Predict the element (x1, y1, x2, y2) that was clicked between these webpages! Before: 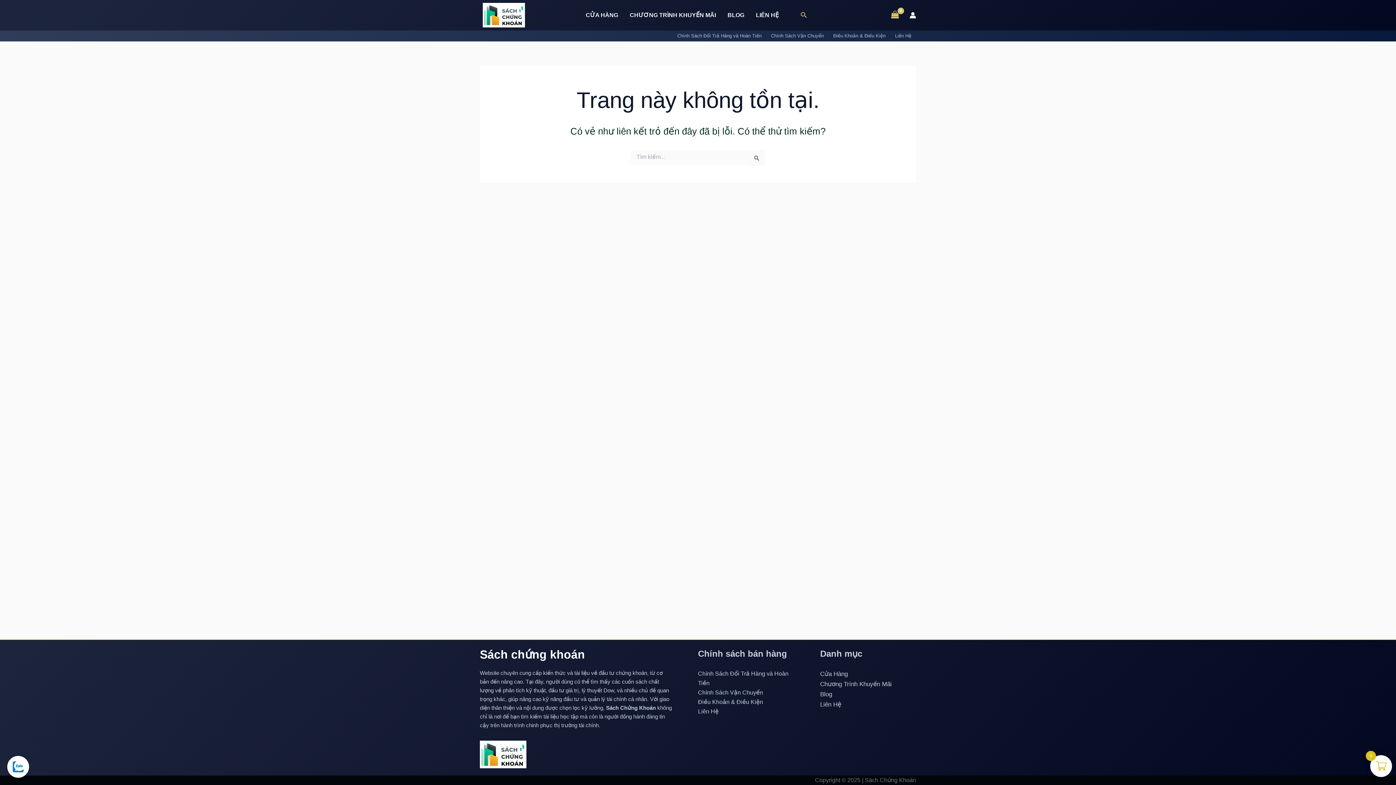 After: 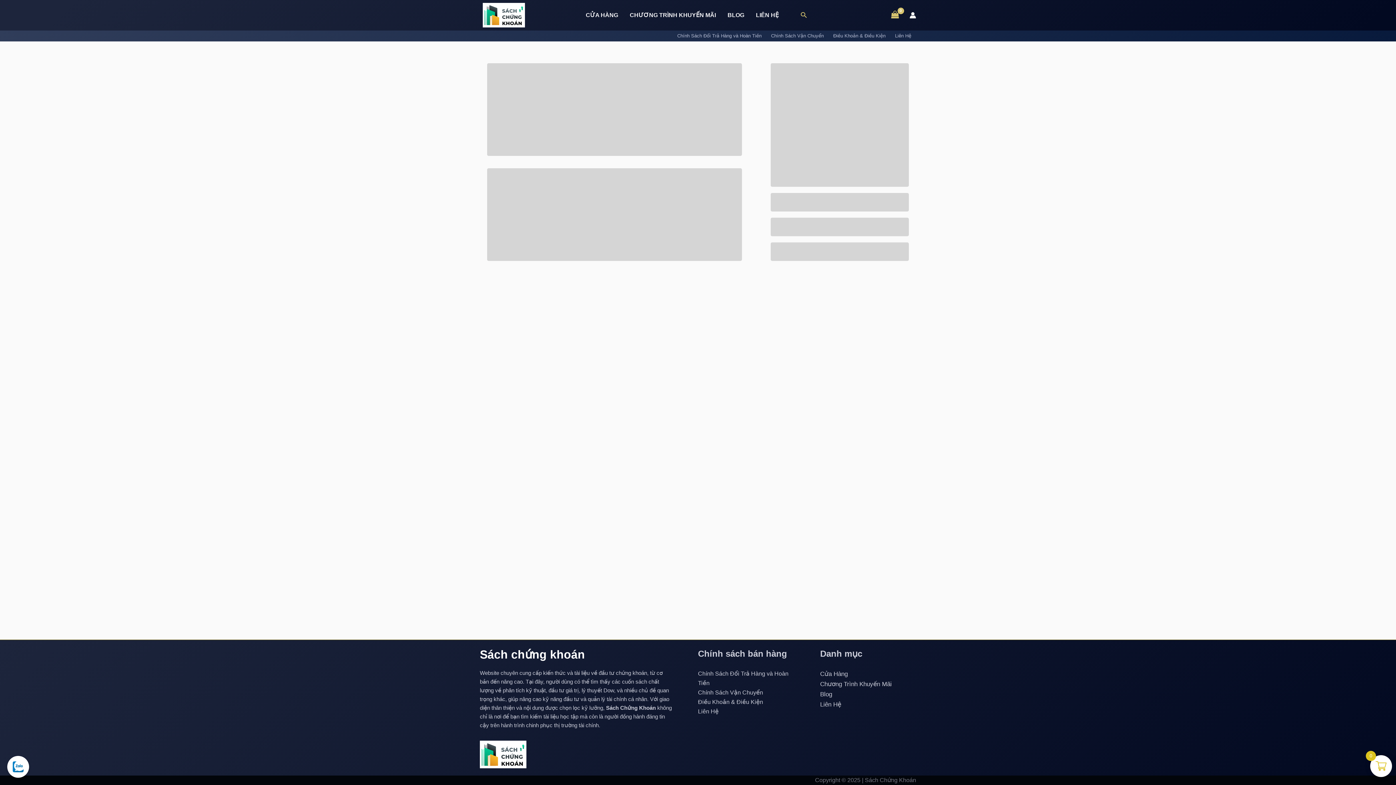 Action: label: View Shopping Cart, empty bbox: (888, 8, 902, 22)